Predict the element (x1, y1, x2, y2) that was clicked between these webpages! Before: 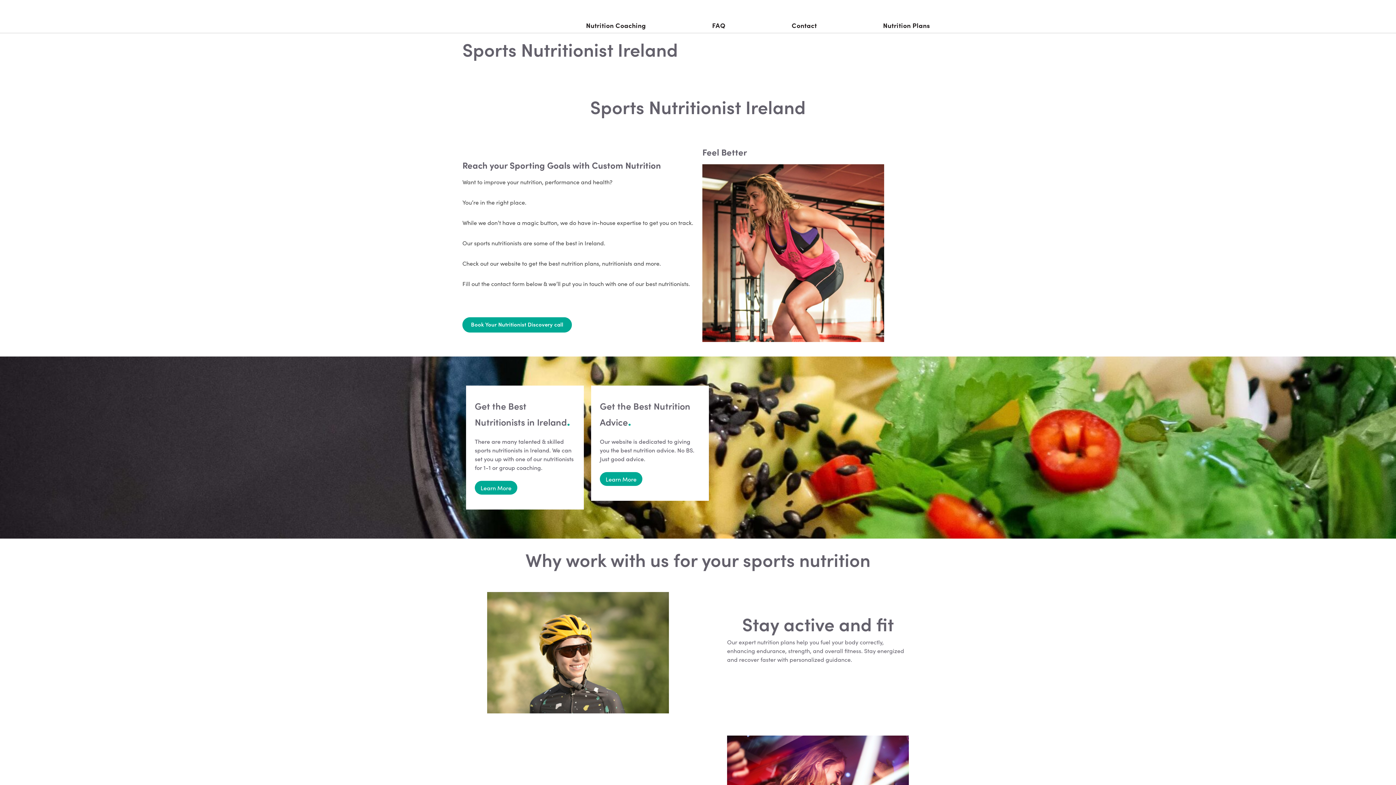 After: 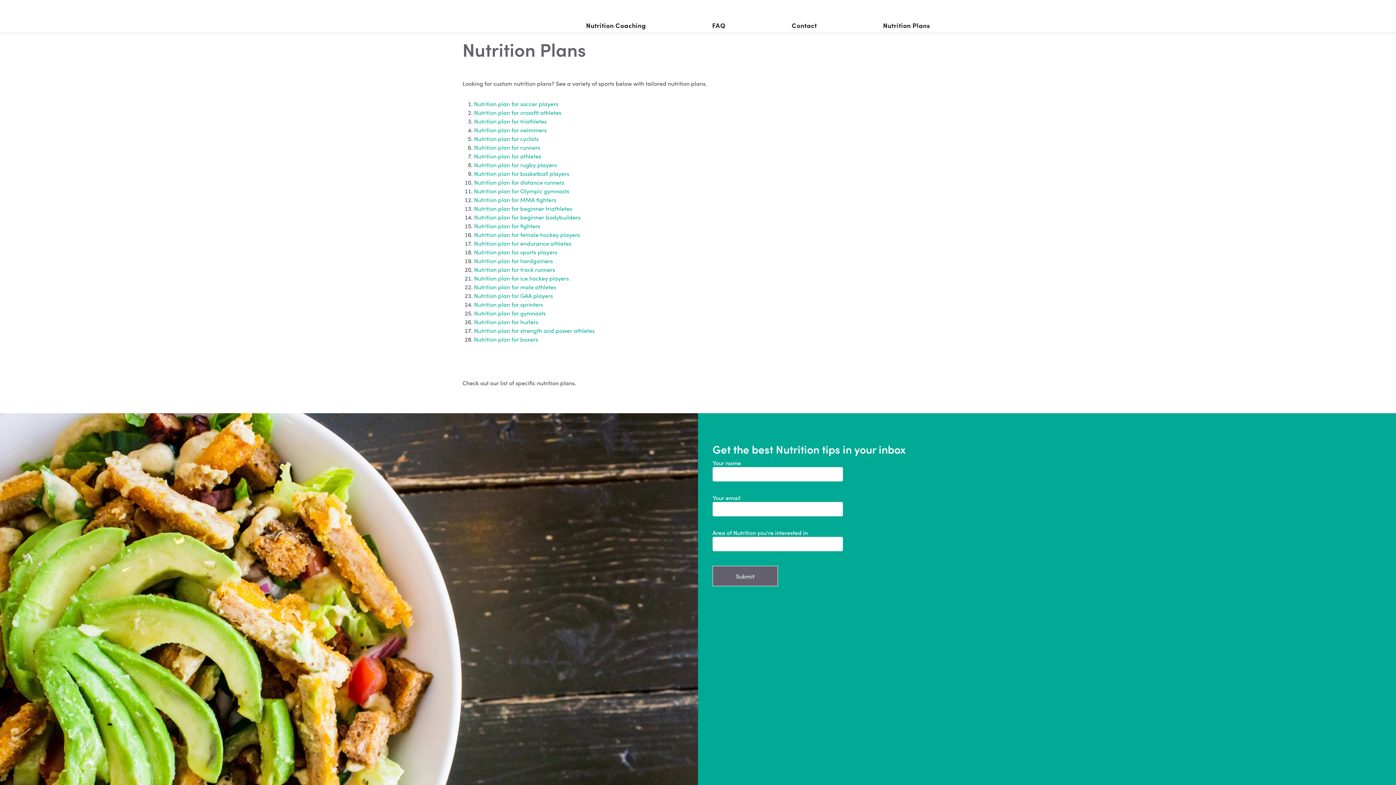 Action: label: Nutrition Plans bbox: (879, 18, 933, 32)